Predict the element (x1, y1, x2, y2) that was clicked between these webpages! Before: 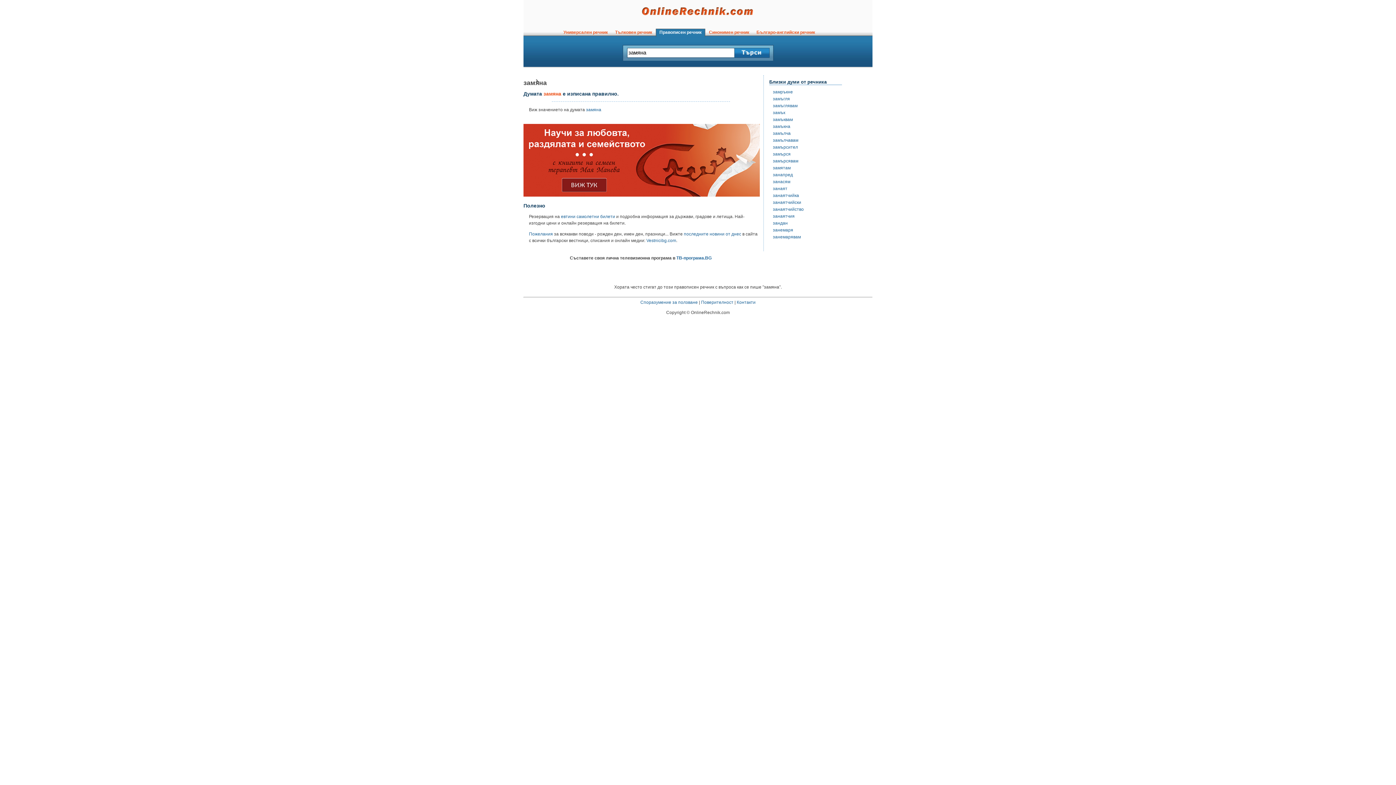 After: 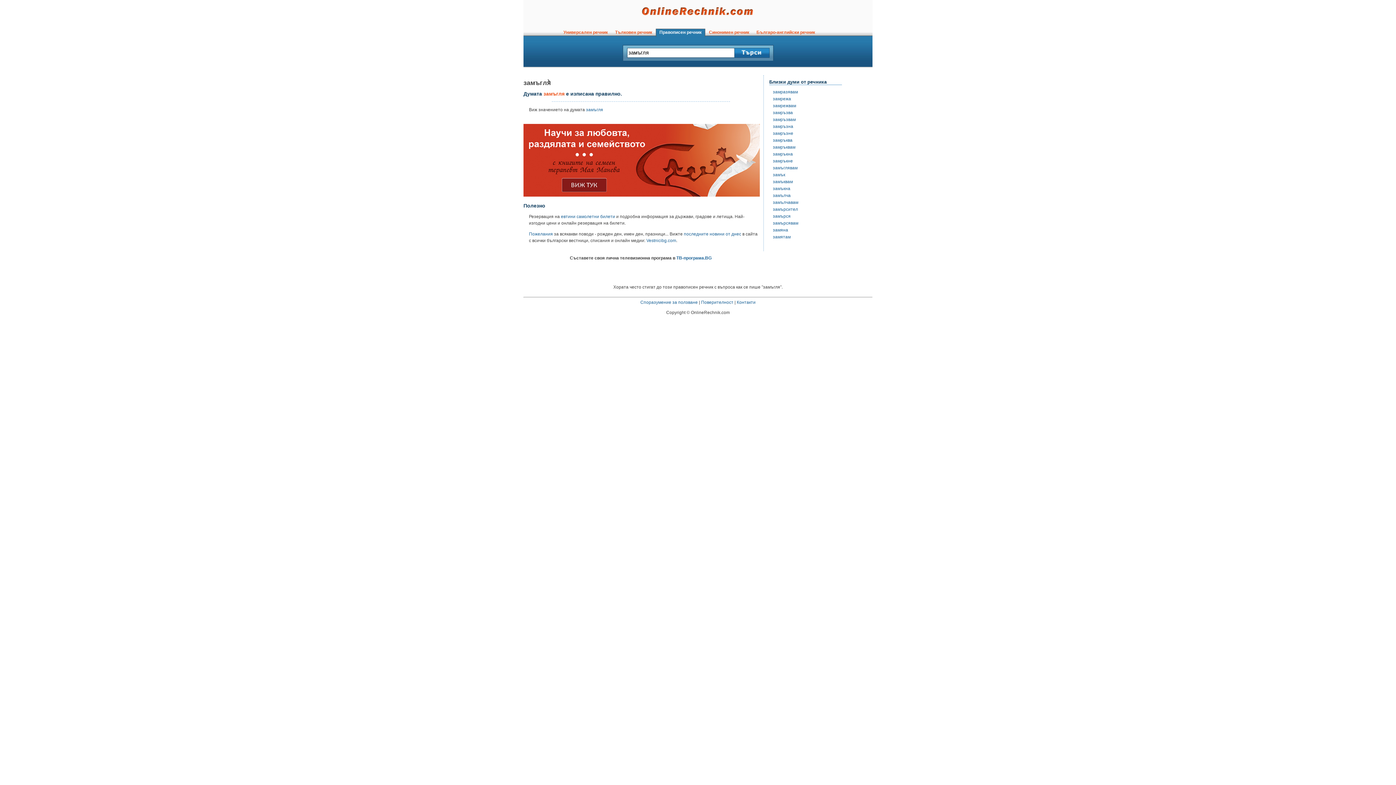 Action: bbox: (773, 96, 790, 101) label: замъгля